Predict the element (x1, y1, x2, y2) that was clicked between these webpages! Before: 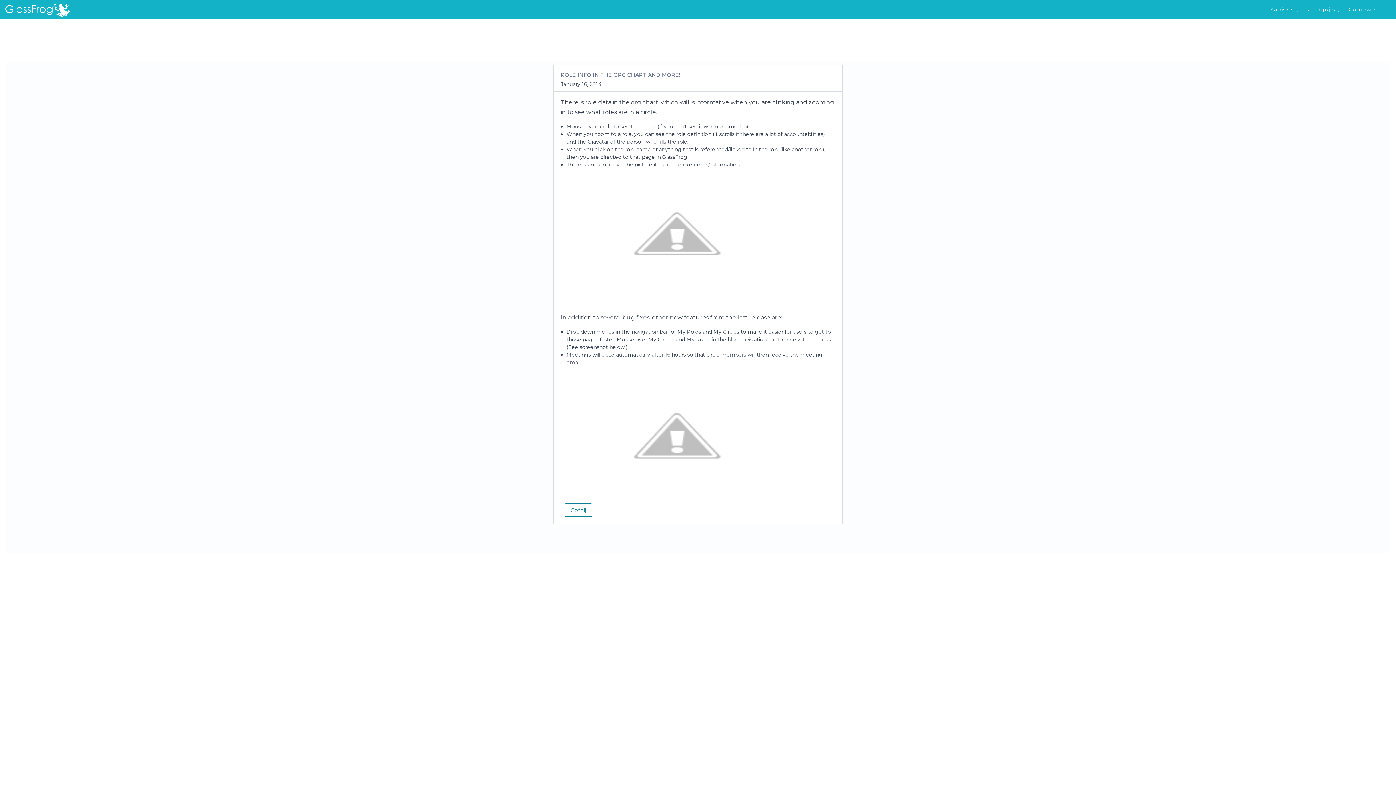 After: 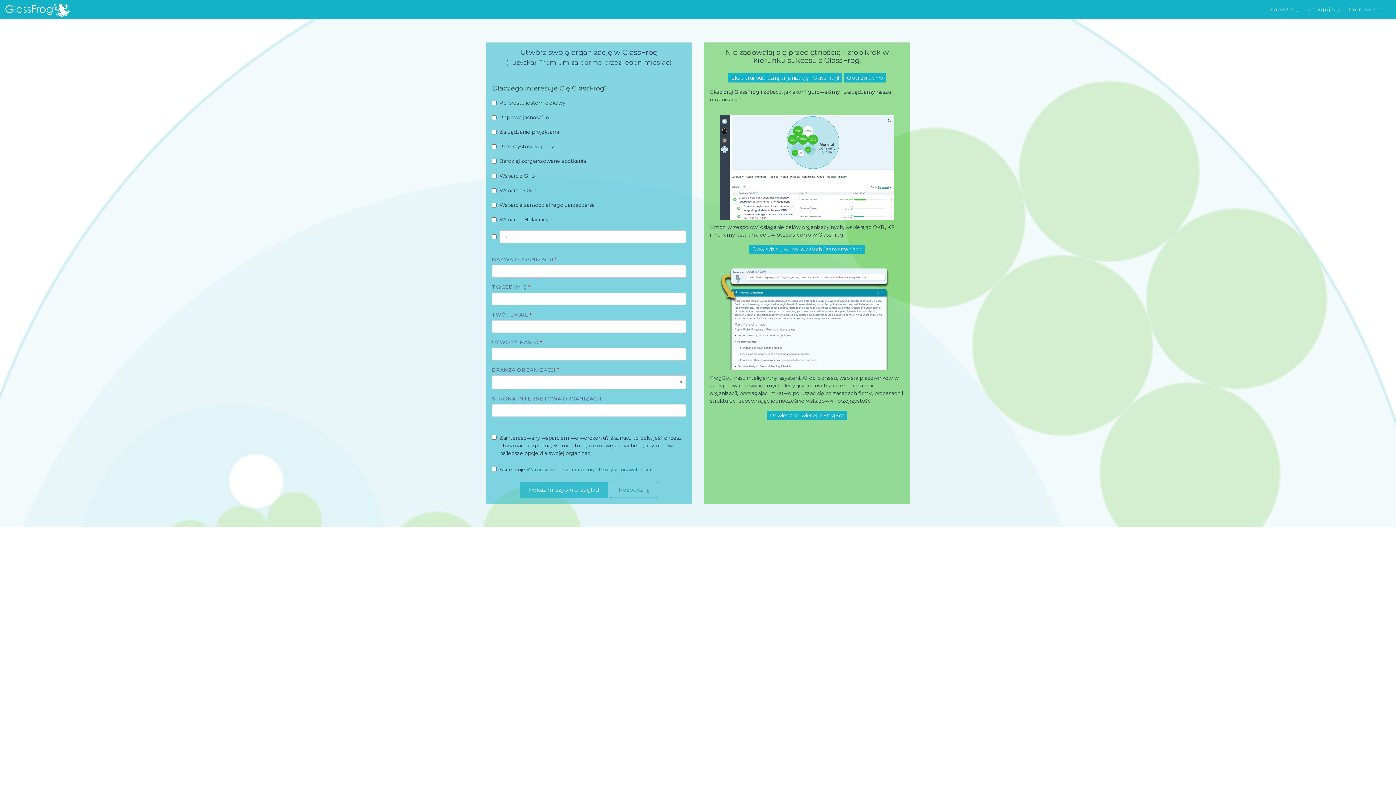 Action: label: Zapisz się bbox: (1266, 3, 1302, 15)